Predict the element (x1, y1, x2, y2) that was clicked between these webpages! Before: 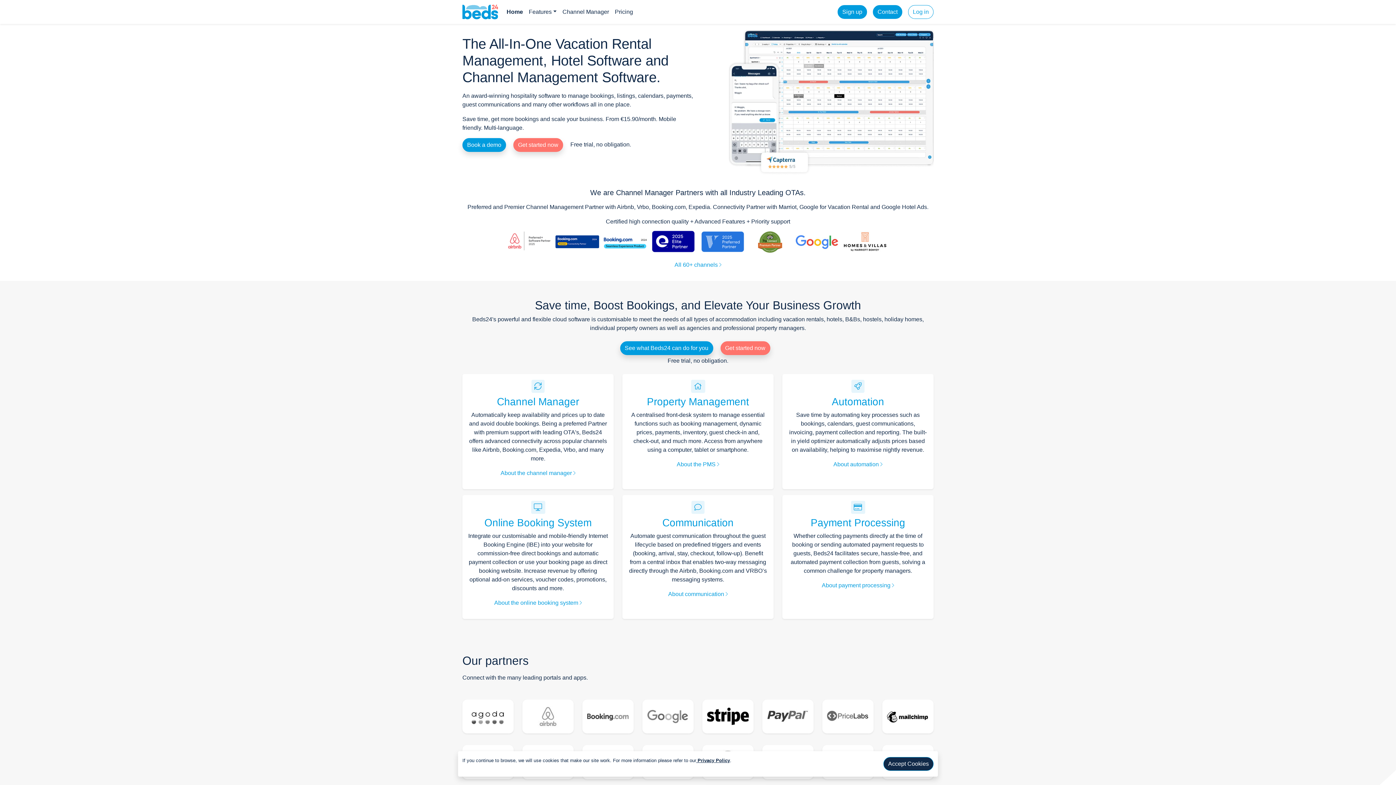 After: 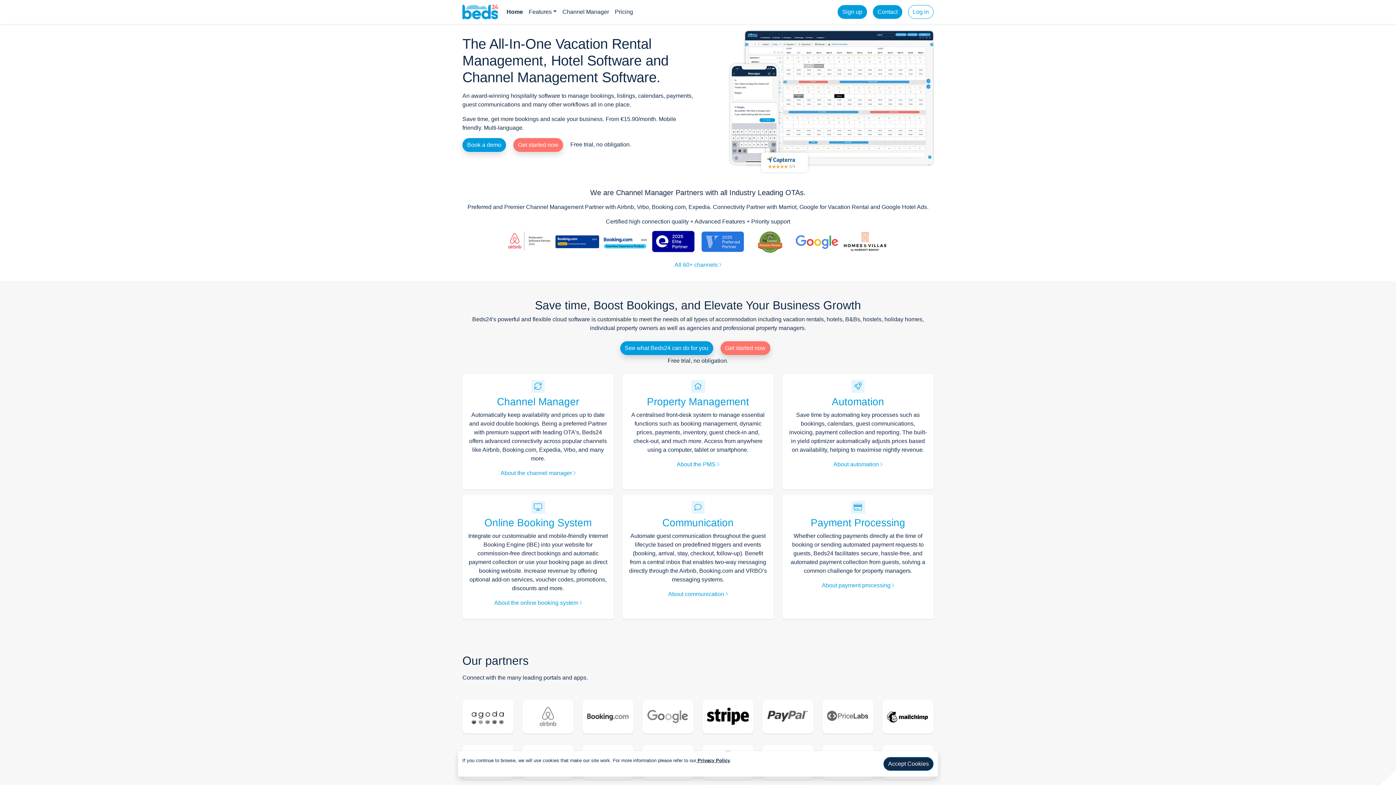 Action: label: Home bbox: (503, 4, 526, 19)